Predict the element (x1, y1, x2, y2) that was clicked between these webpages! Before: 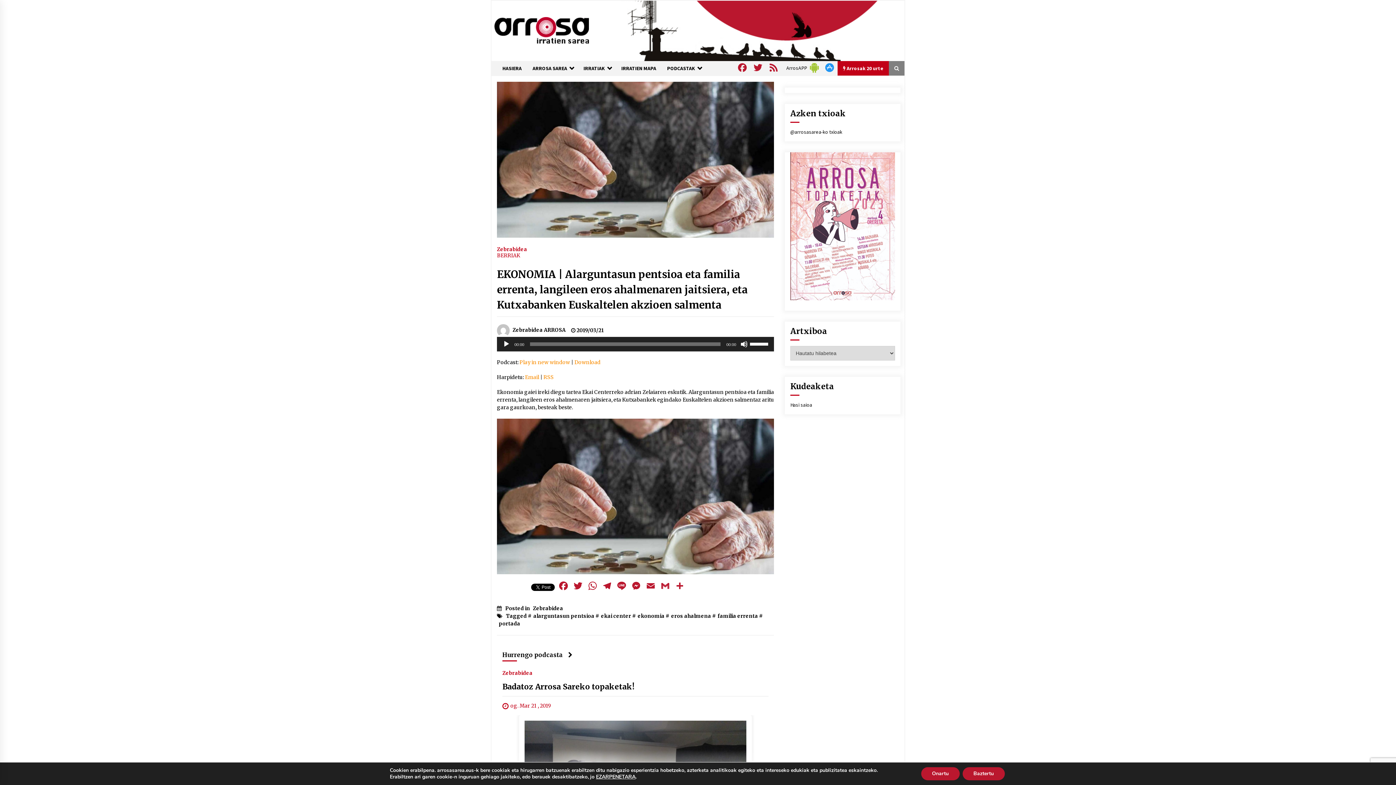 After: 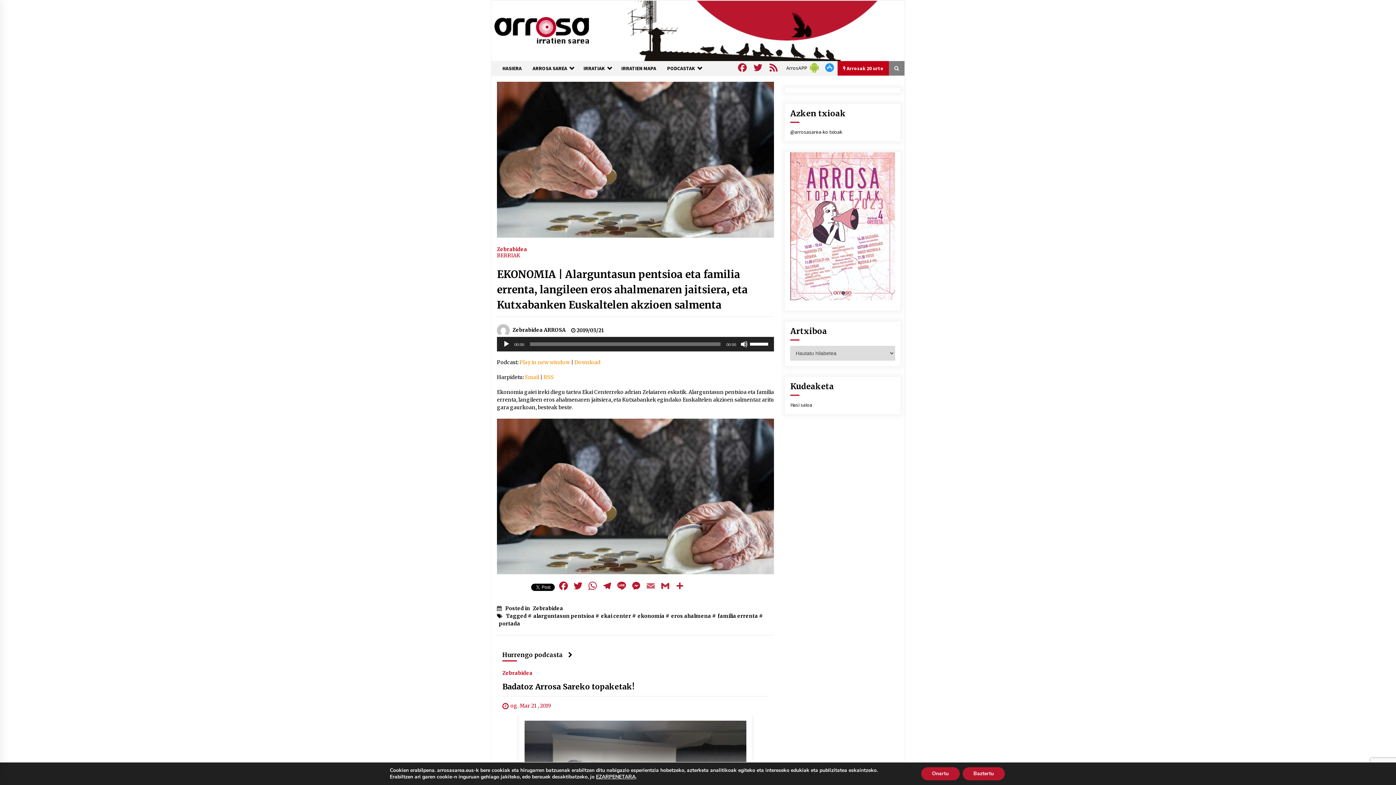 Action: label: Email bbox: (643, 580, 658, 593)